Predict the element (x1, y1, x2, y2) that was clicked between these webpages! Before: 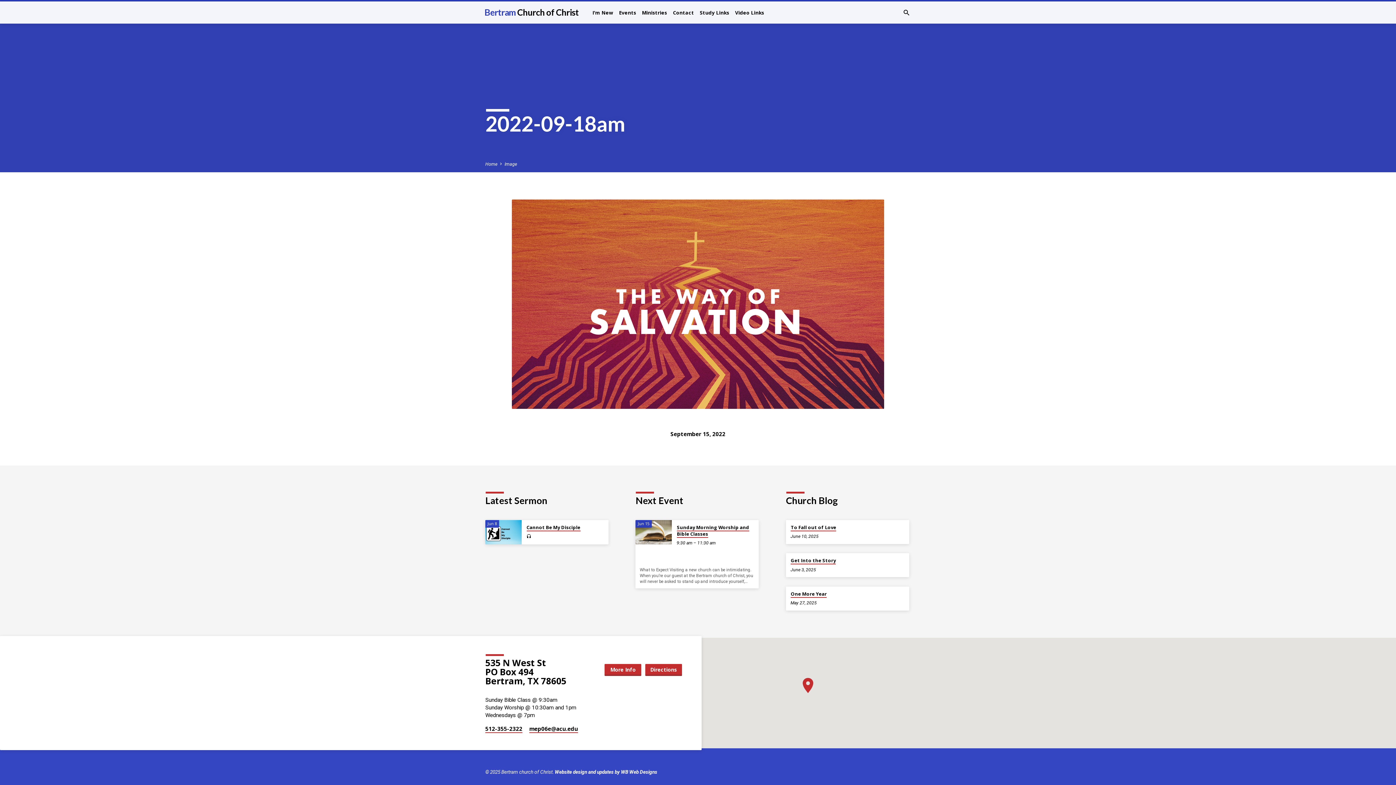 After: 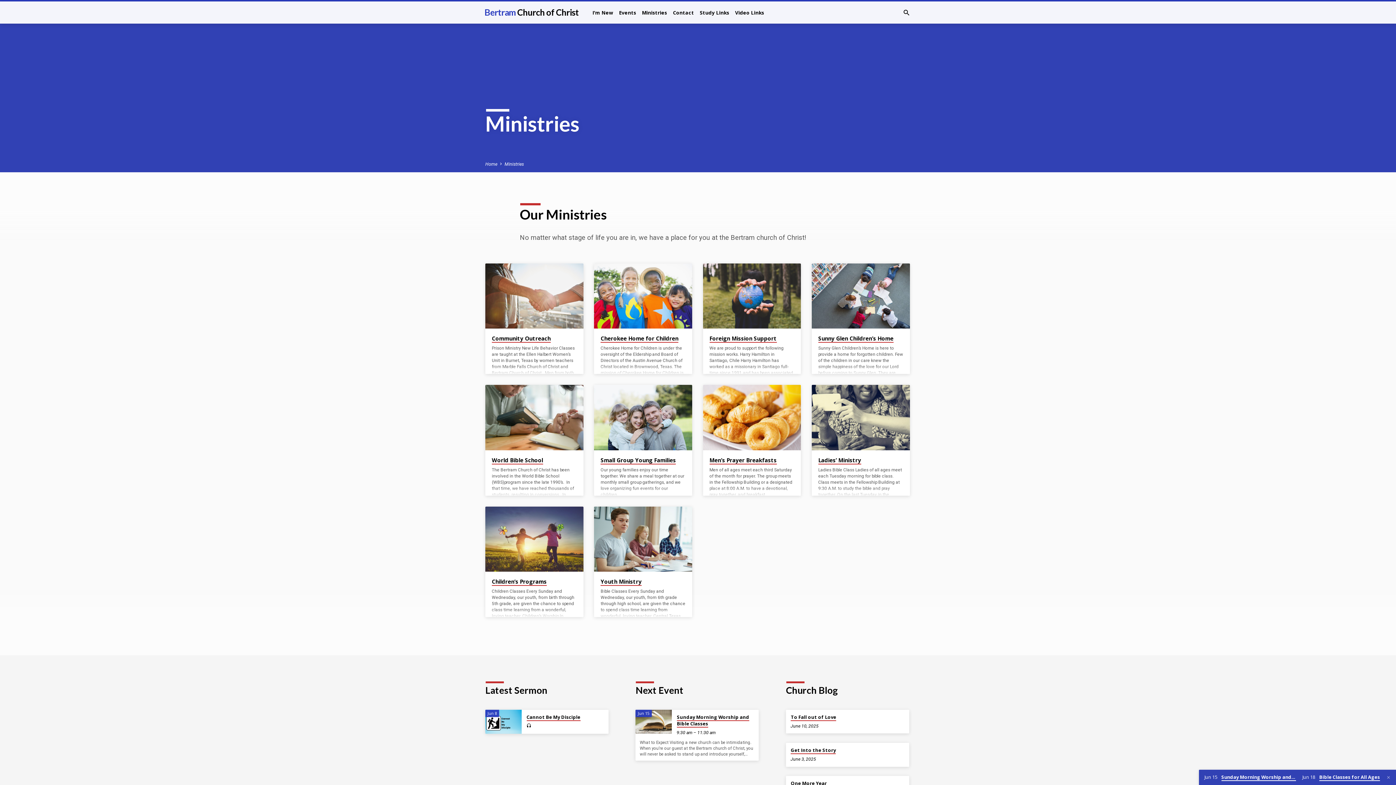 Action: label: Ministries bbox: (642, 9, 667, 25)